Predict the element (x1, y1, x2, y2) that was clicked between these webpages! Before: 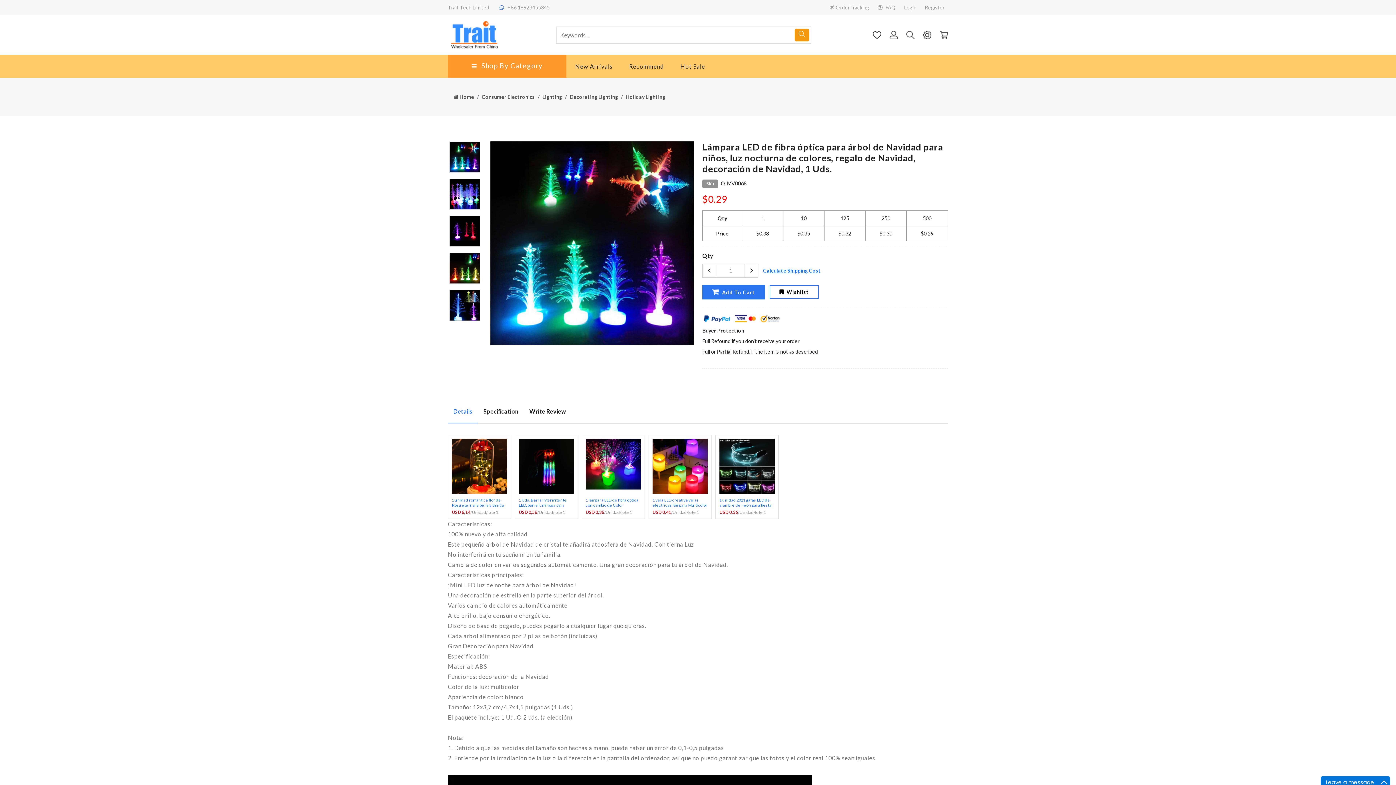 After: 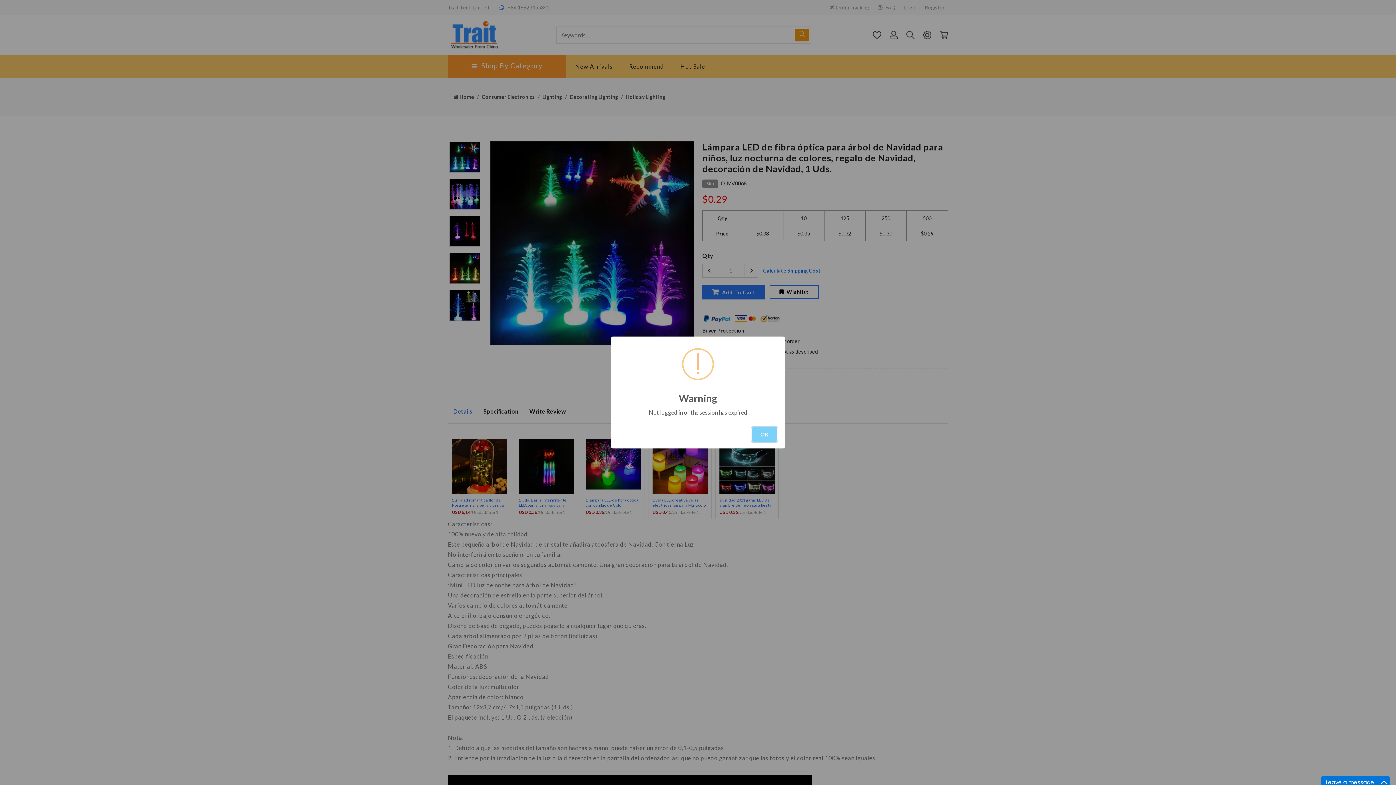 Action: bbox: (769, 285, 819, 299) label: Wishlist